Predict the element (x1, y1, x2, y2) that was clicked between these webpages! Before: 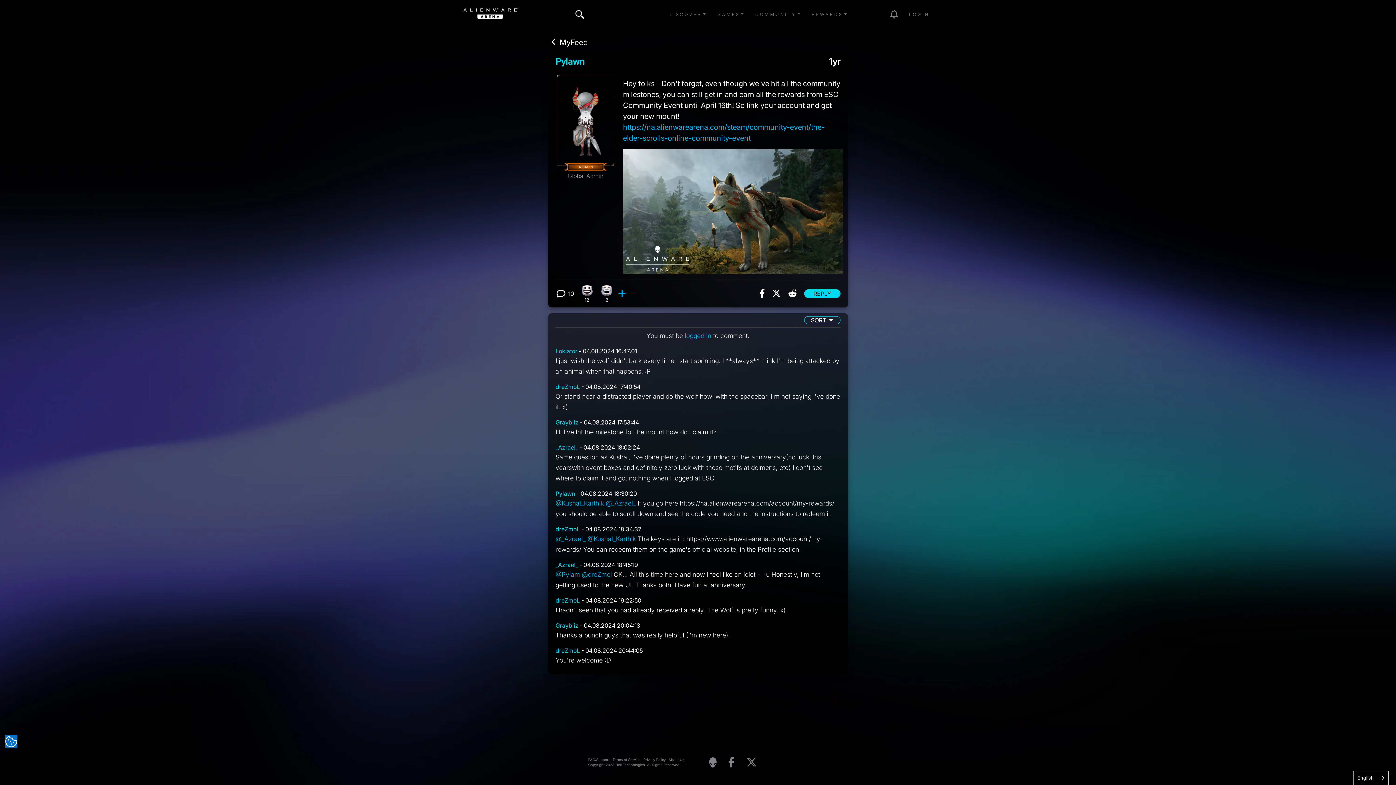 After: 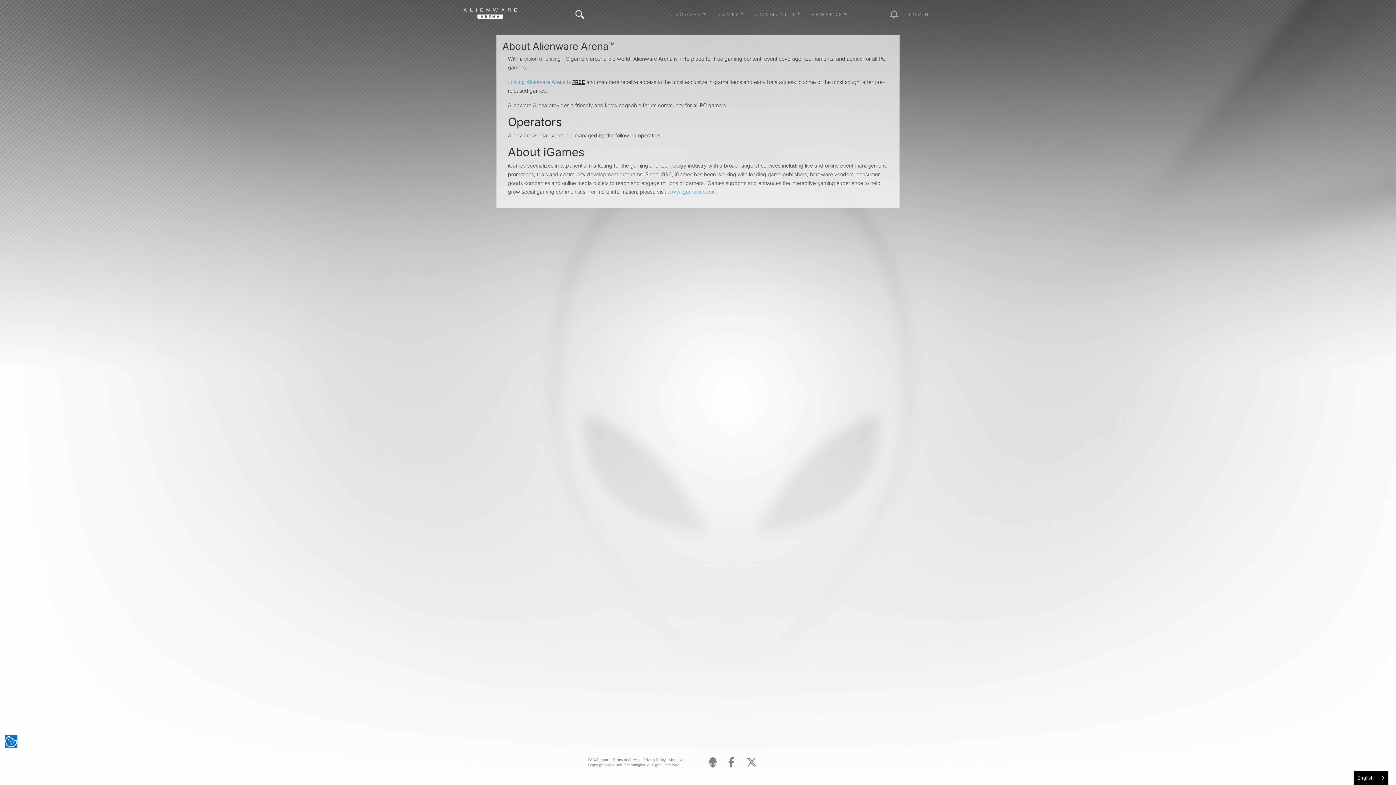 Action: bbox: (668, 758, 684, 762) label: About Us